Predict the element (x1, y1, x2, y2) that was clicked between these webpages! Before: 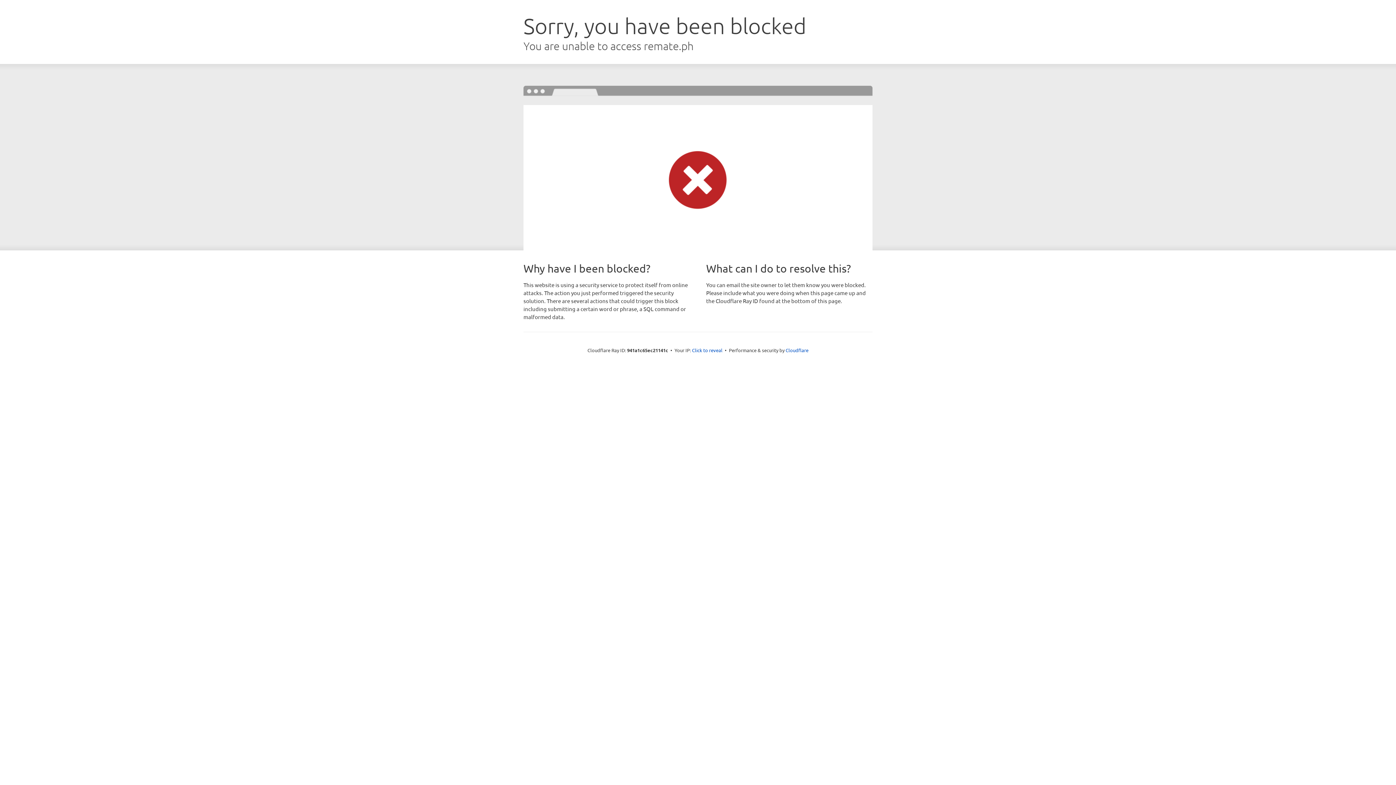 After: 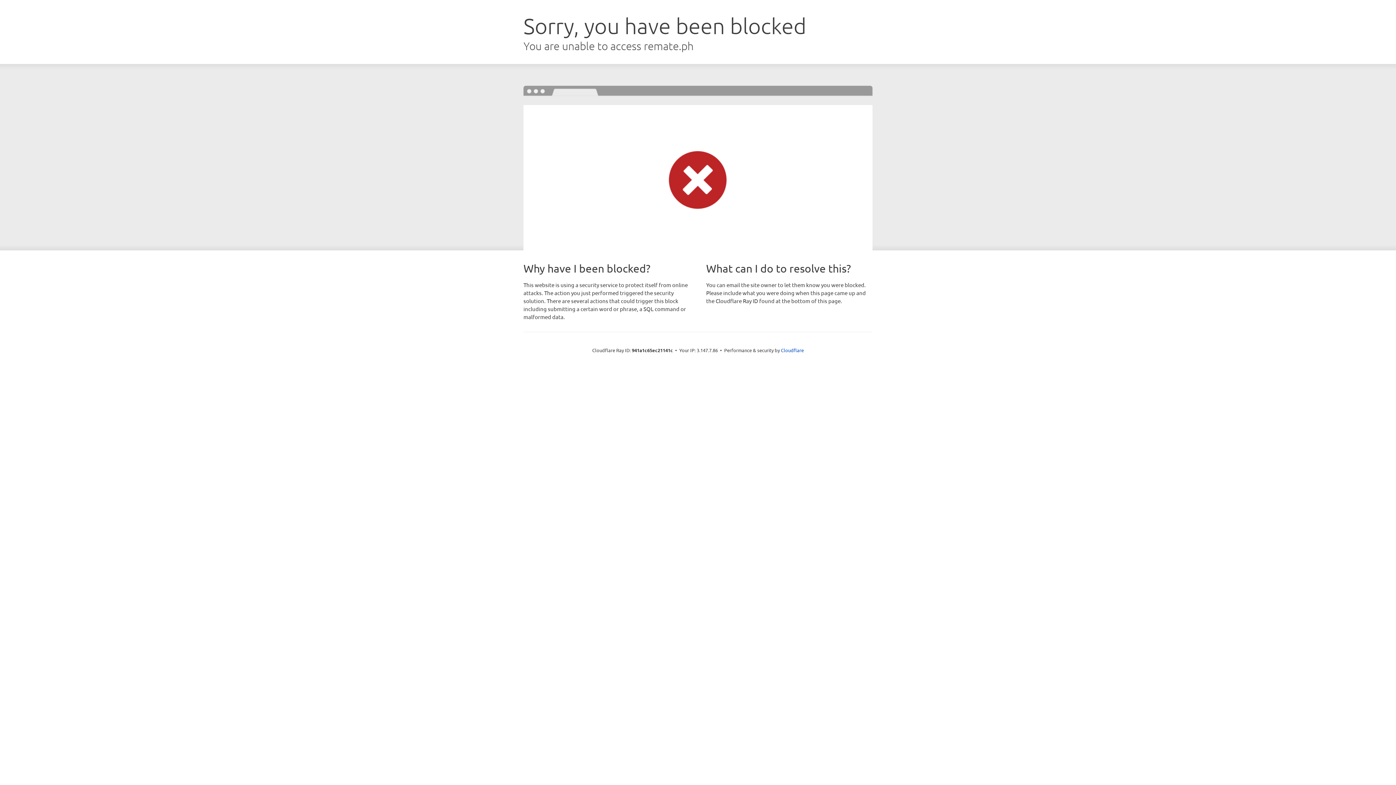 Action: bbox: (692, 346, 722, 353) label: Click to reveal